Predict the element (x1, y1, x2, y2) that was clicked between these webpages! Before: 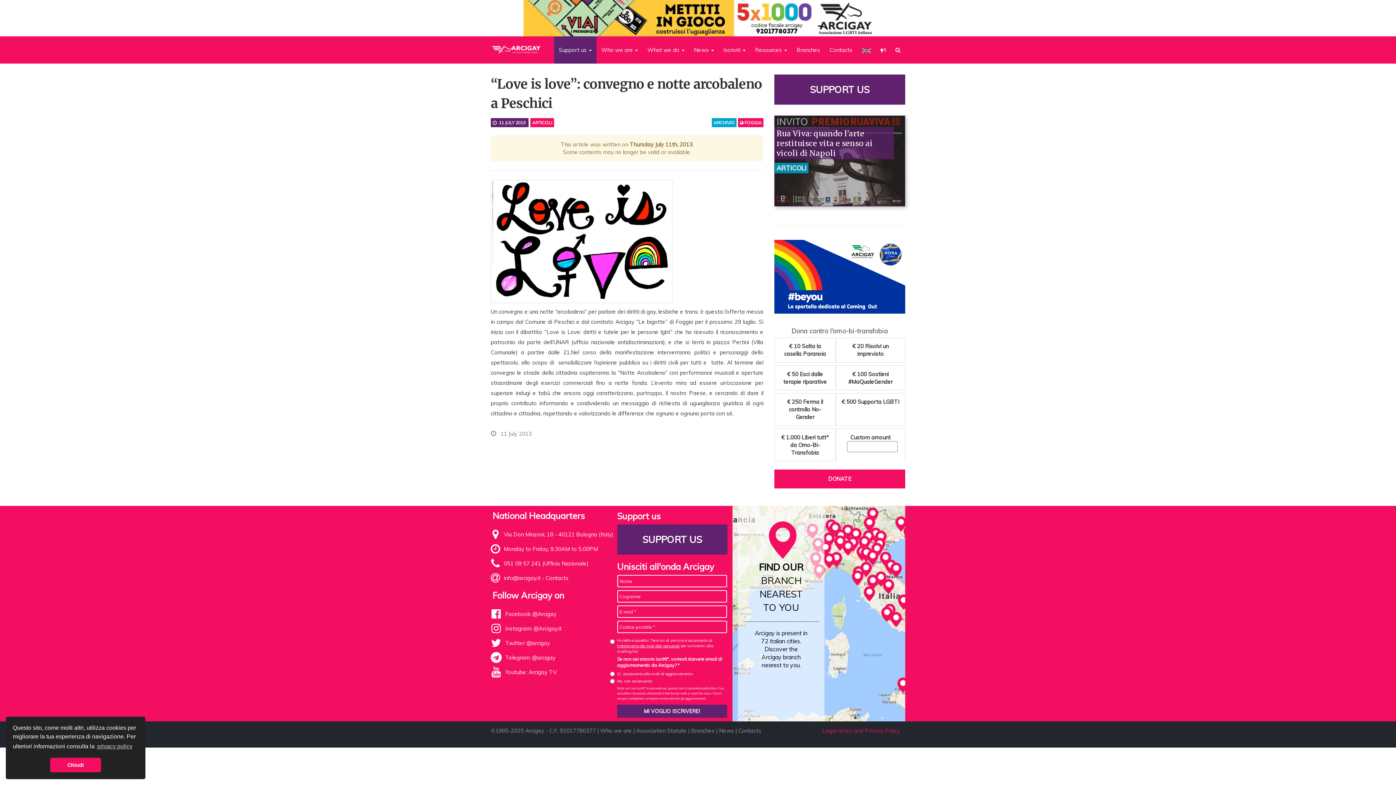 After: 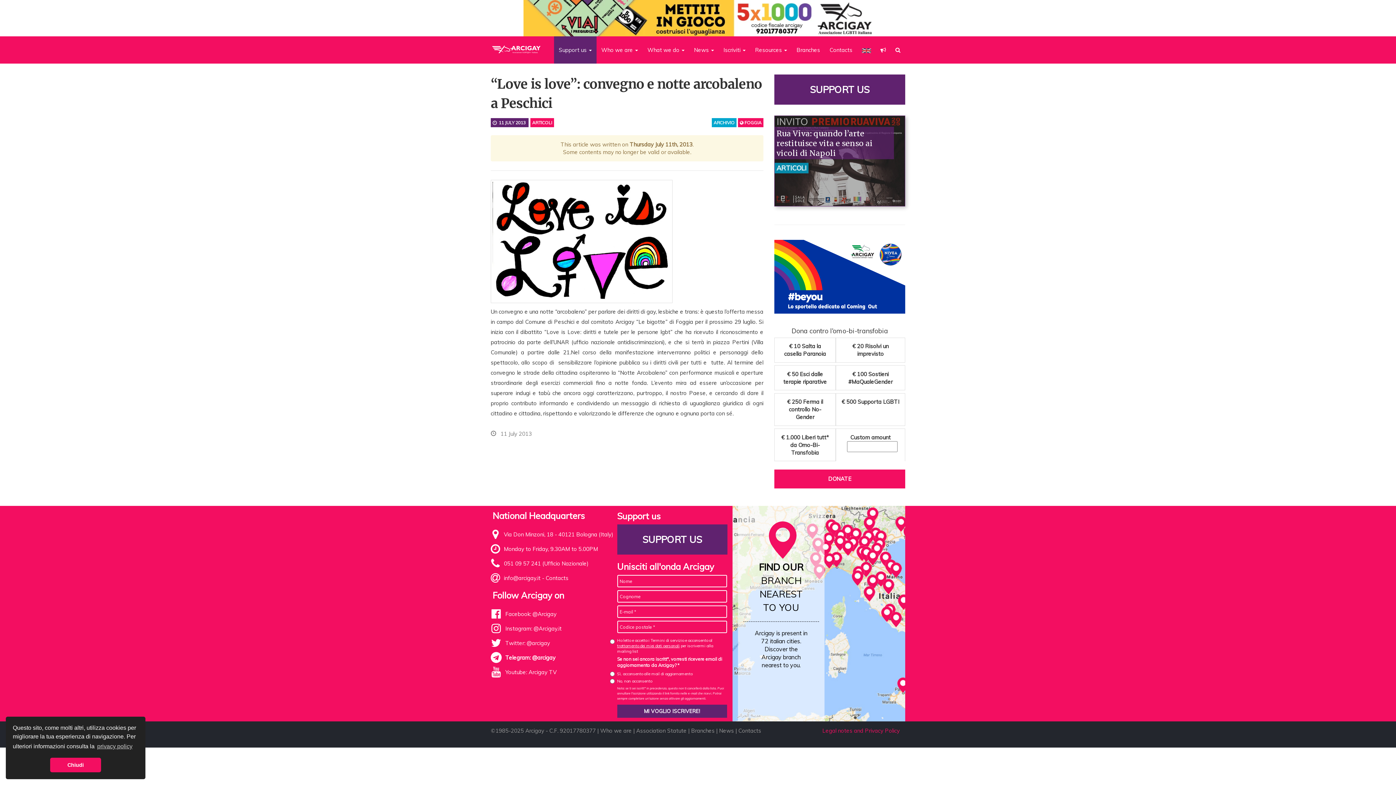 Action: label: Telegram: @arcigay bbox: (505, 654, 555, 661)